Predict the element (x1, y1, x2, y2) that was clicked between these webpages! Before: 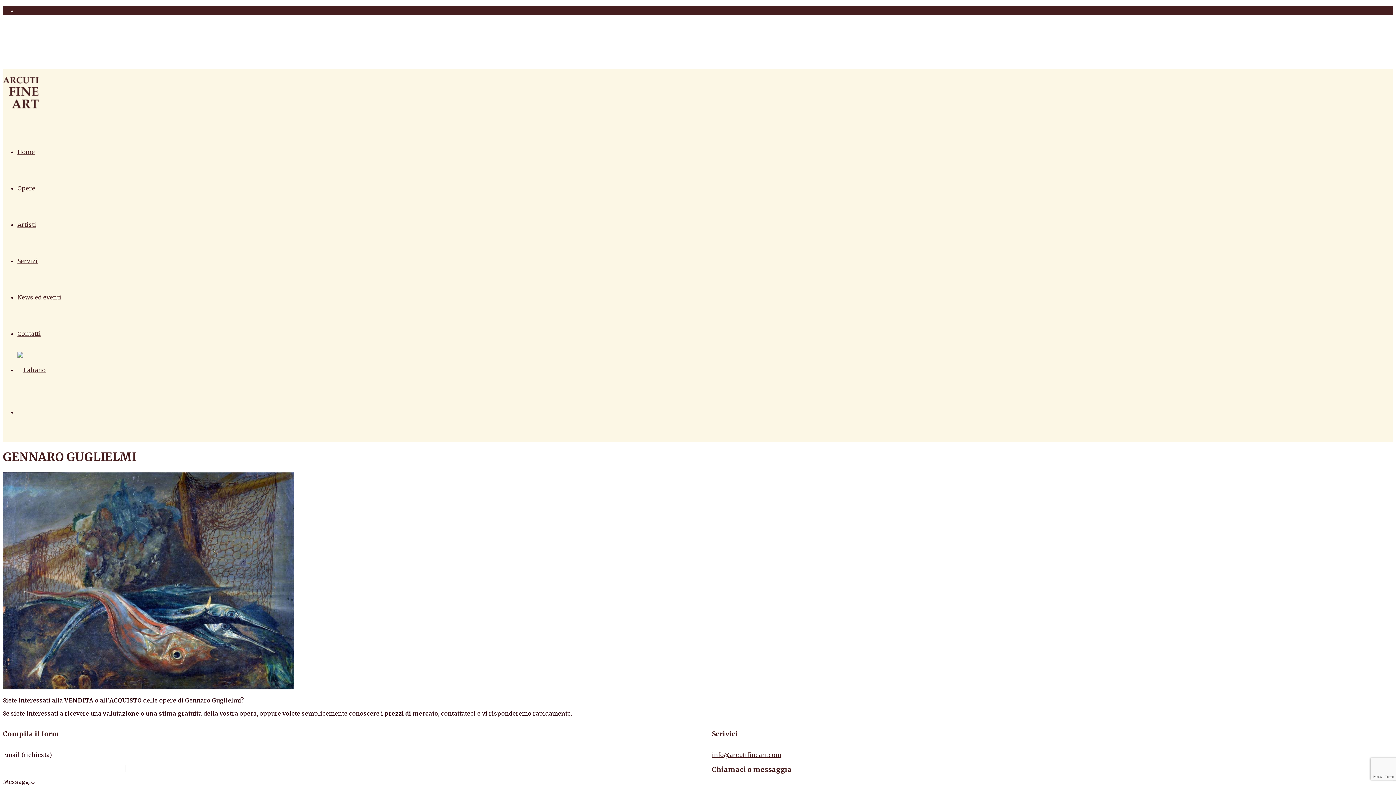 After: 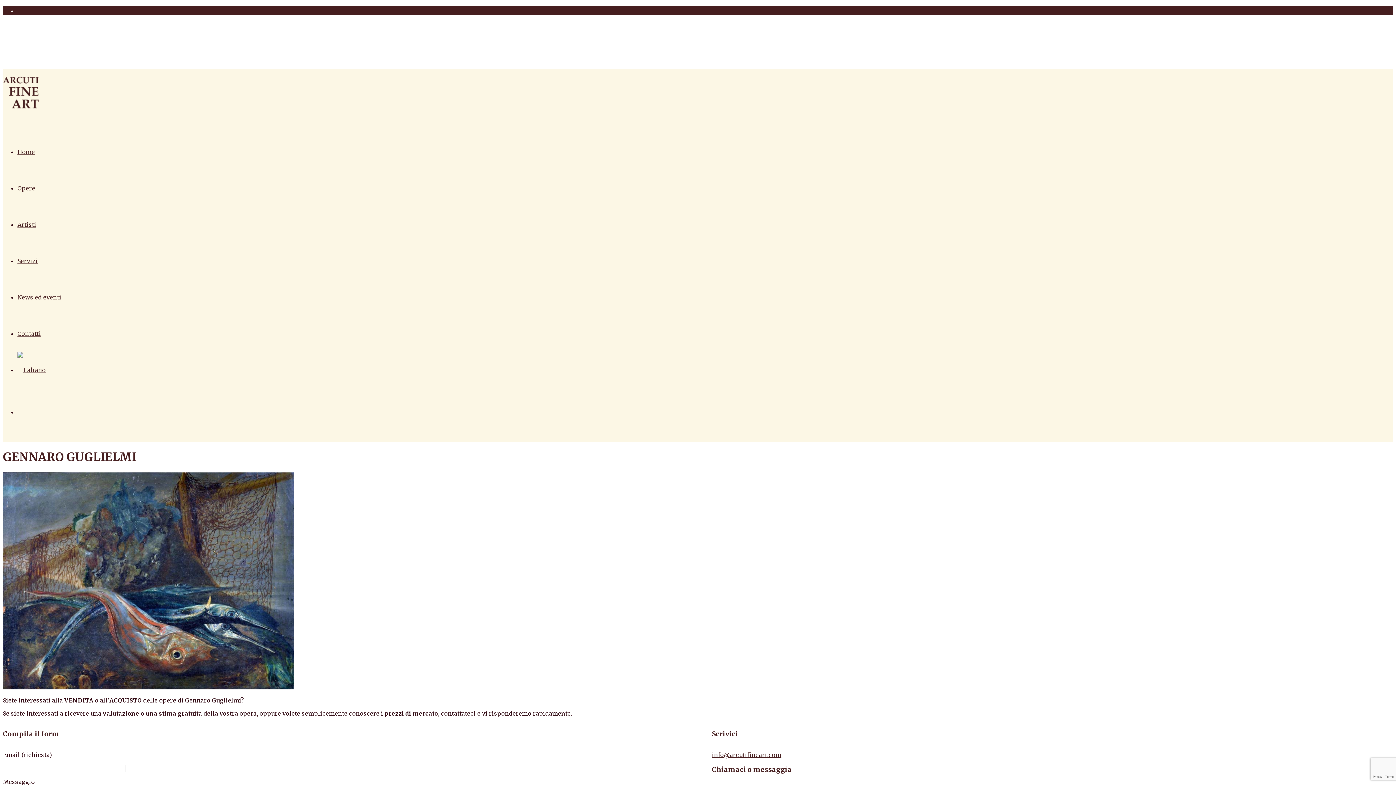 Action: bbox: (712, 751, 781, 759) label: info@arcutifineart.com